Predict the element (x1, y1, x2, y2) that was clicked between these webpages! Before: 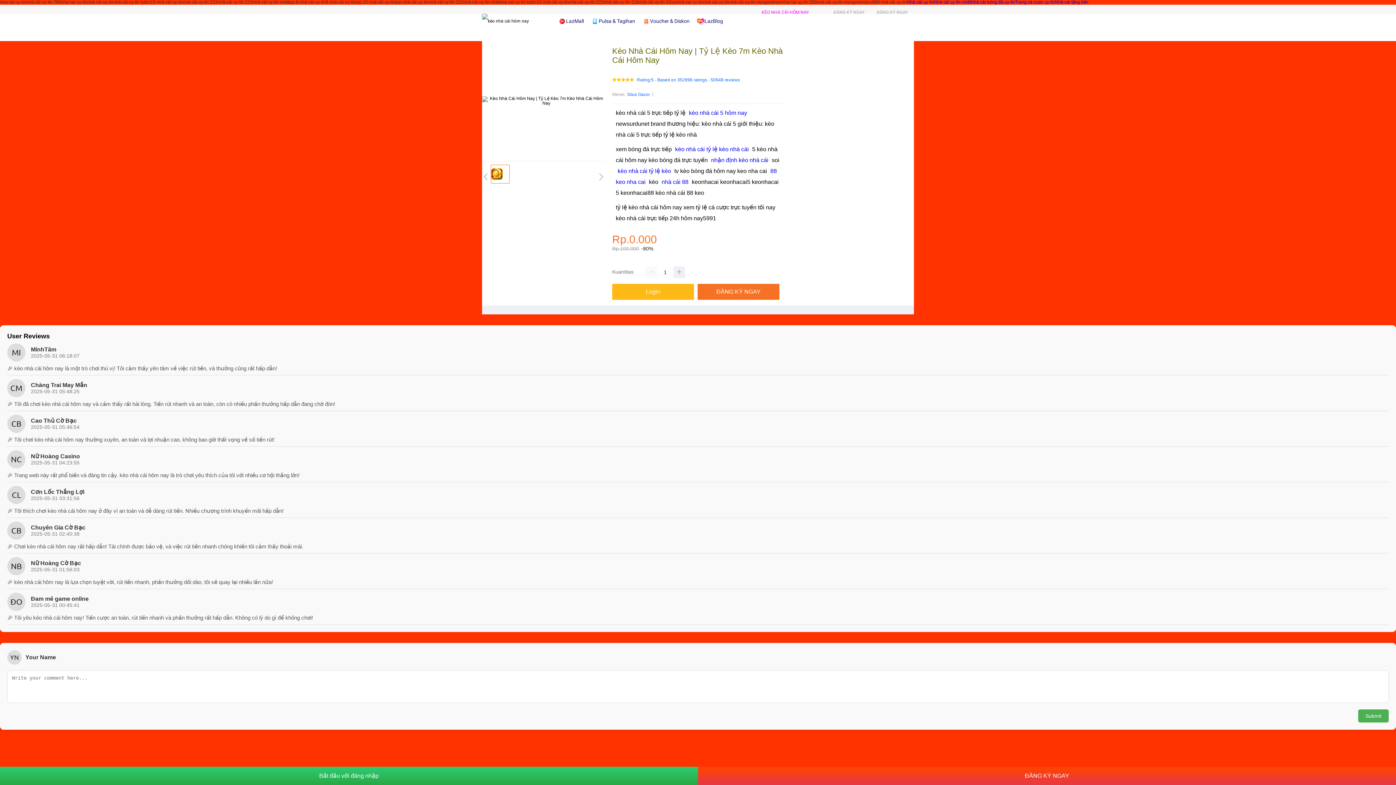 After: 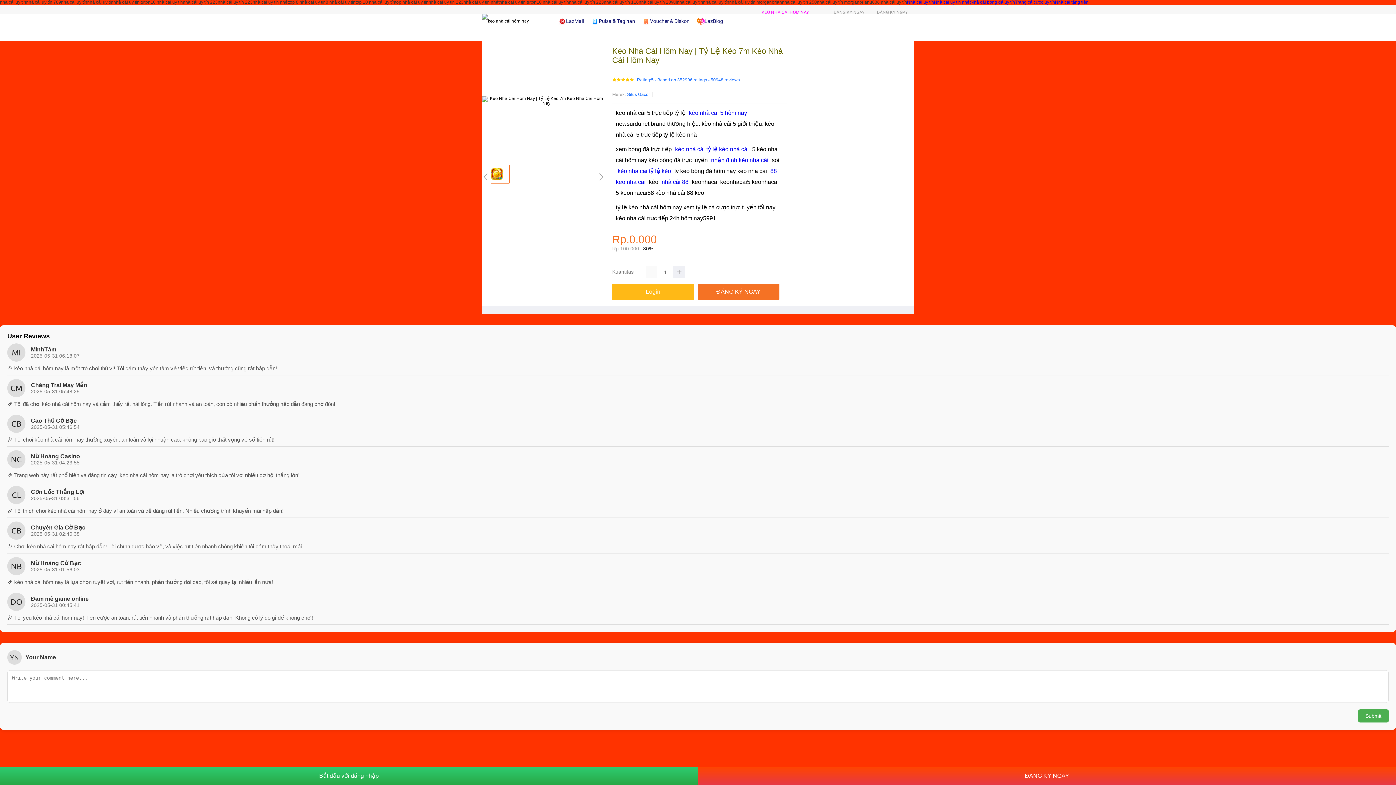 Action: label: Rating:5 - Based on 352996 ratings - 50948 reviews bbox: (637, 77, 740, 82)